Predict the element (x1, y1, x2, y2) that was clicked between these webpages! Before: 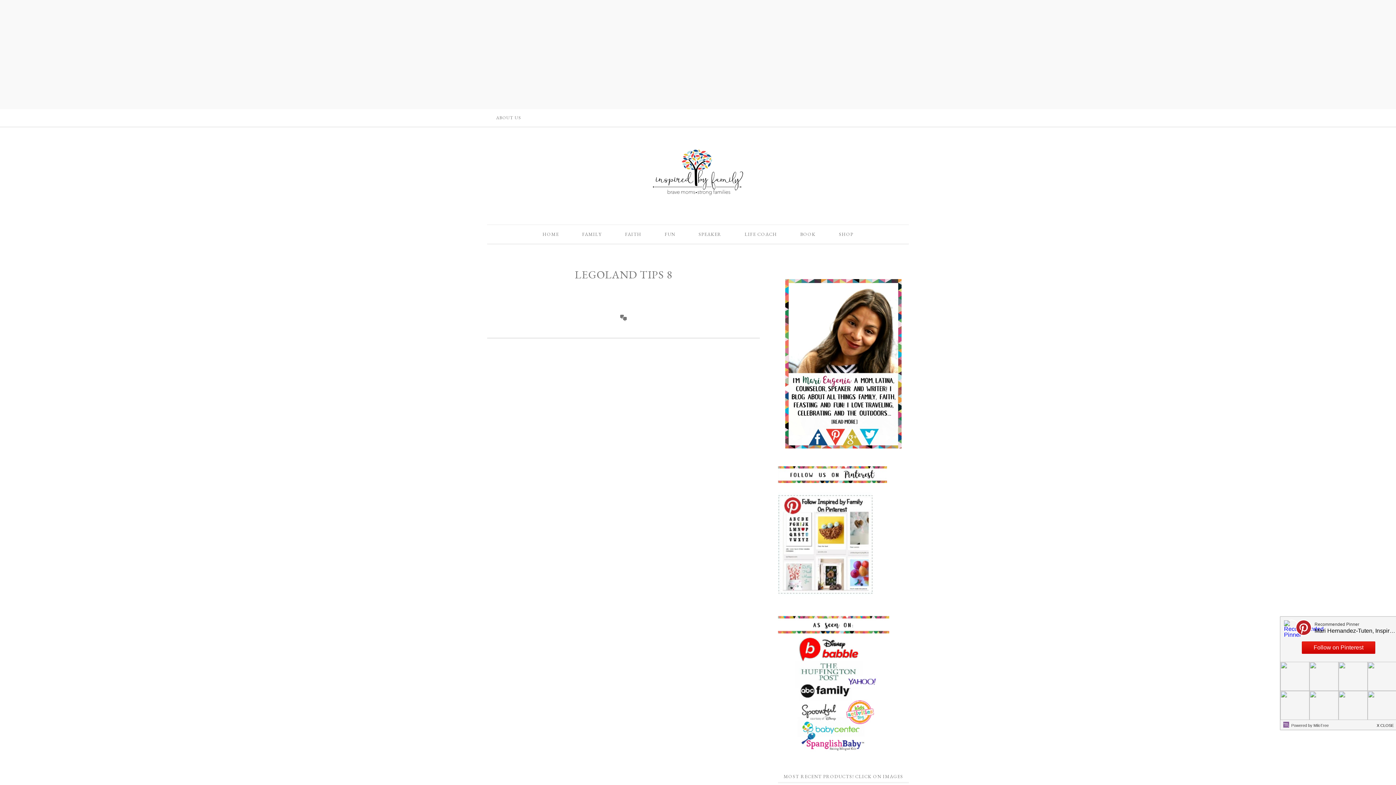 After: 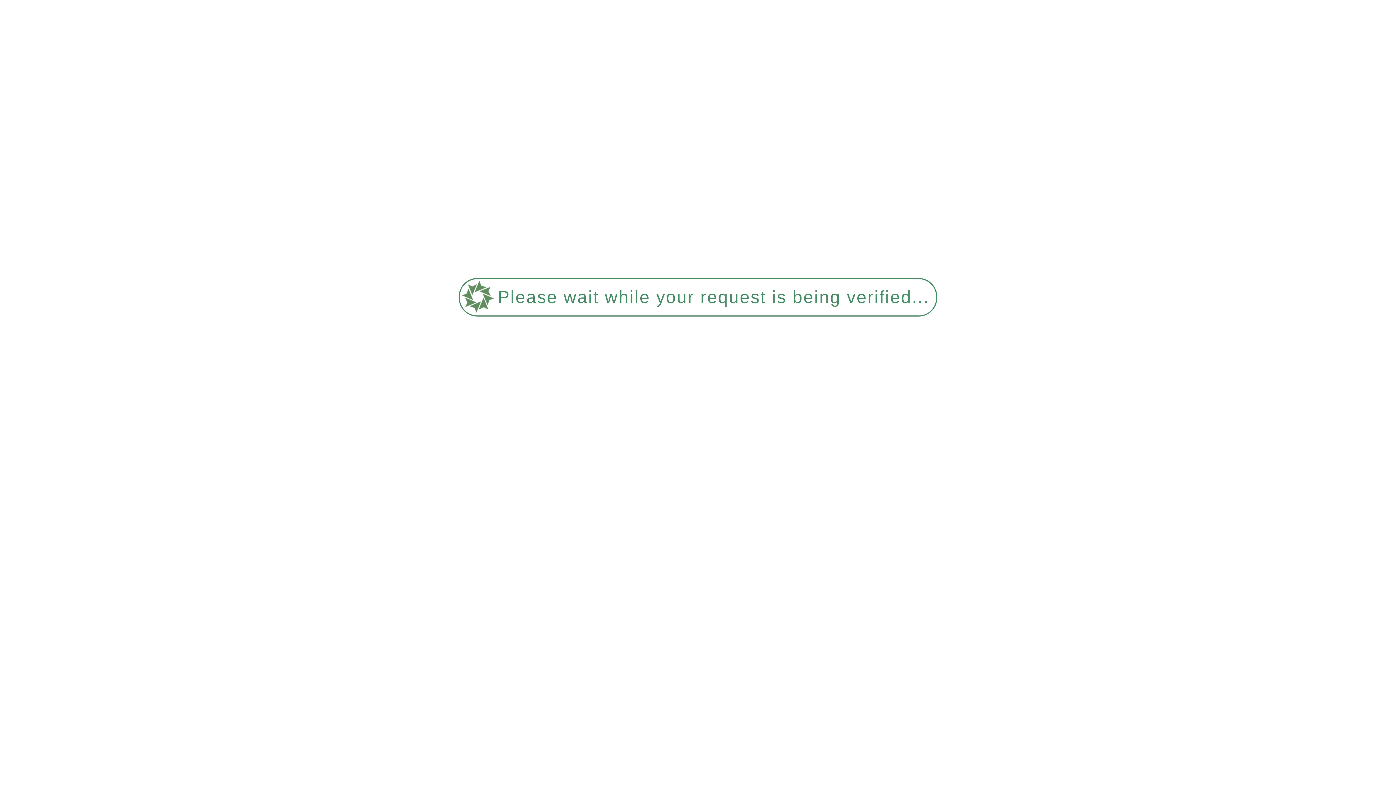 Action: label: FAMILY bbox: (571, 225, 612, 243)